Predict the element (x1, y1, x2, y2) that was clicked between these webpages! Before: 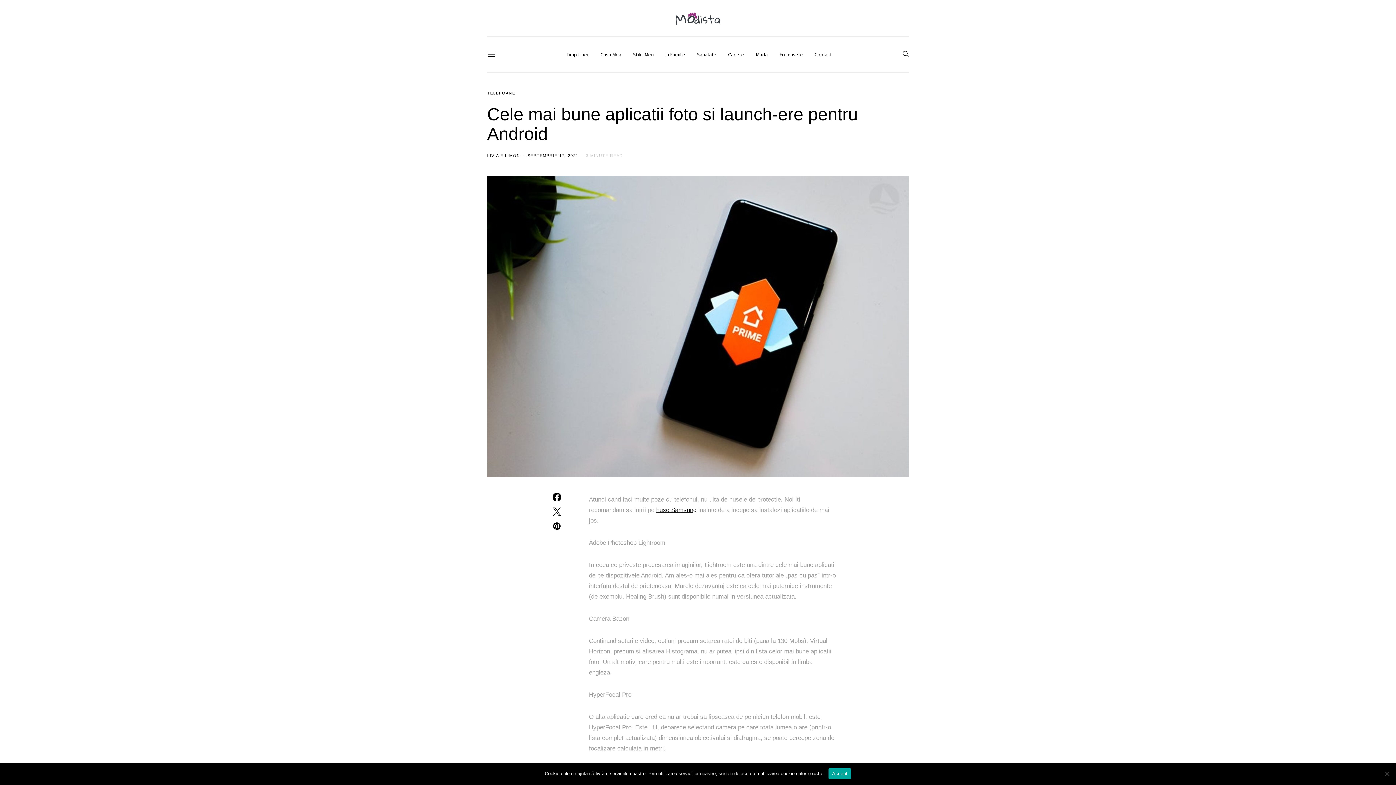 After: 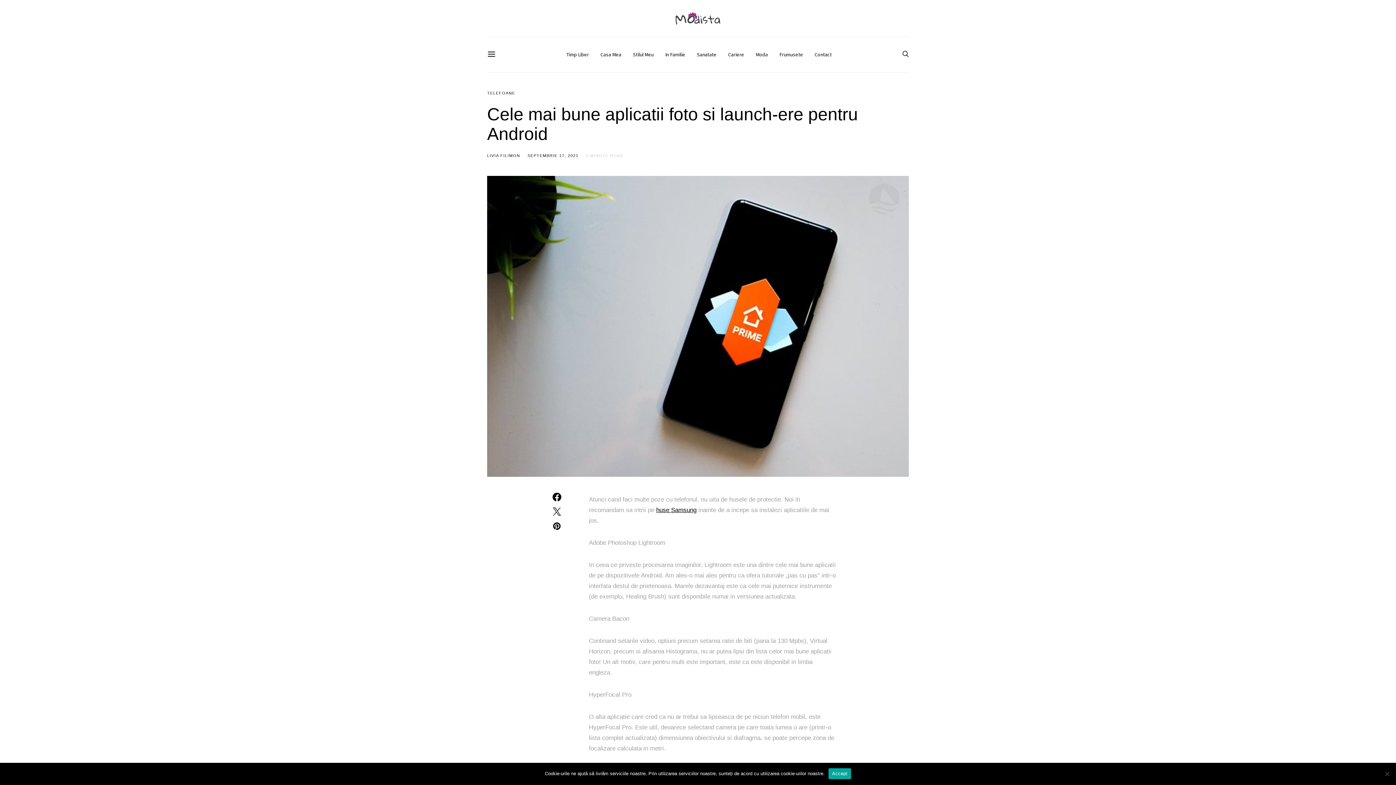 Action: bbox: (527, 153, 578, 157) label: SEPTEMBRIE 17, 2021